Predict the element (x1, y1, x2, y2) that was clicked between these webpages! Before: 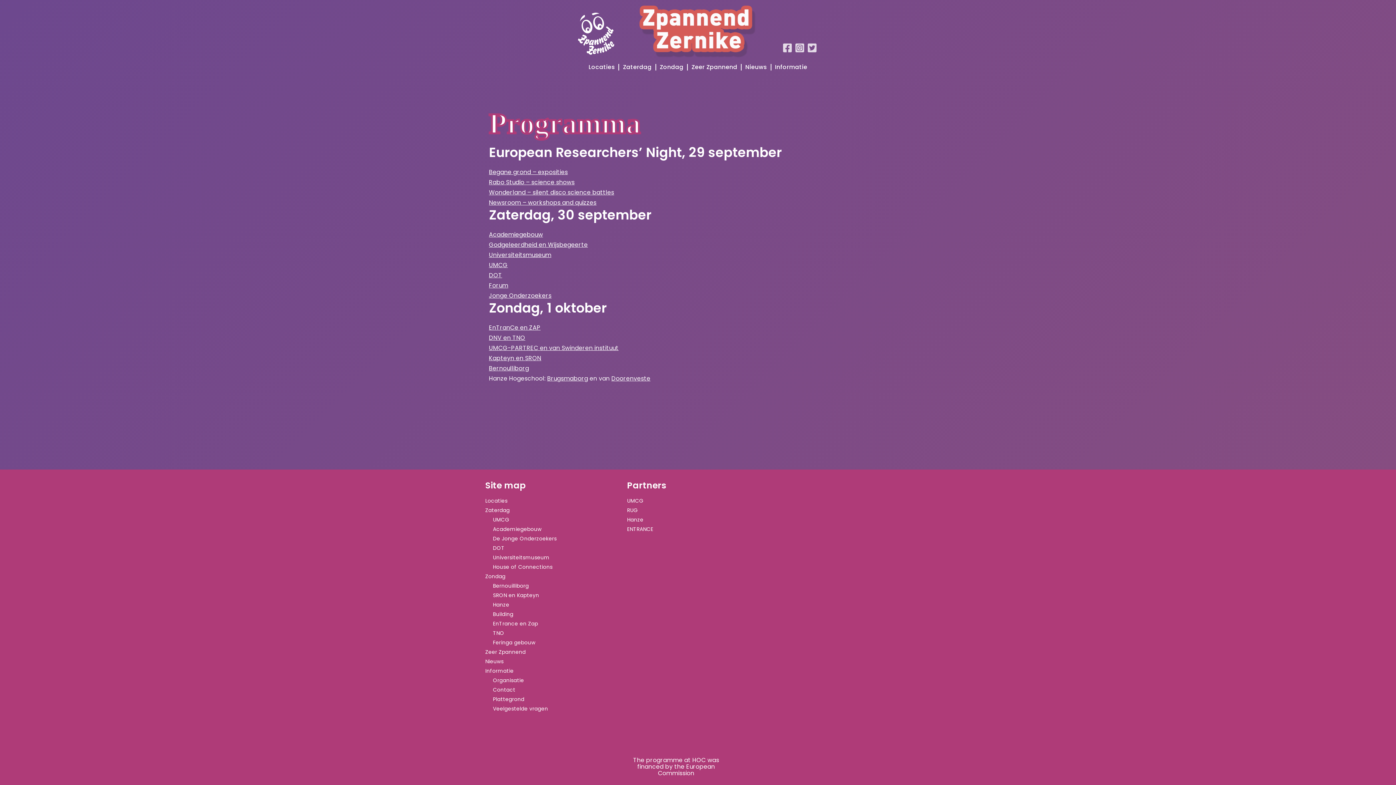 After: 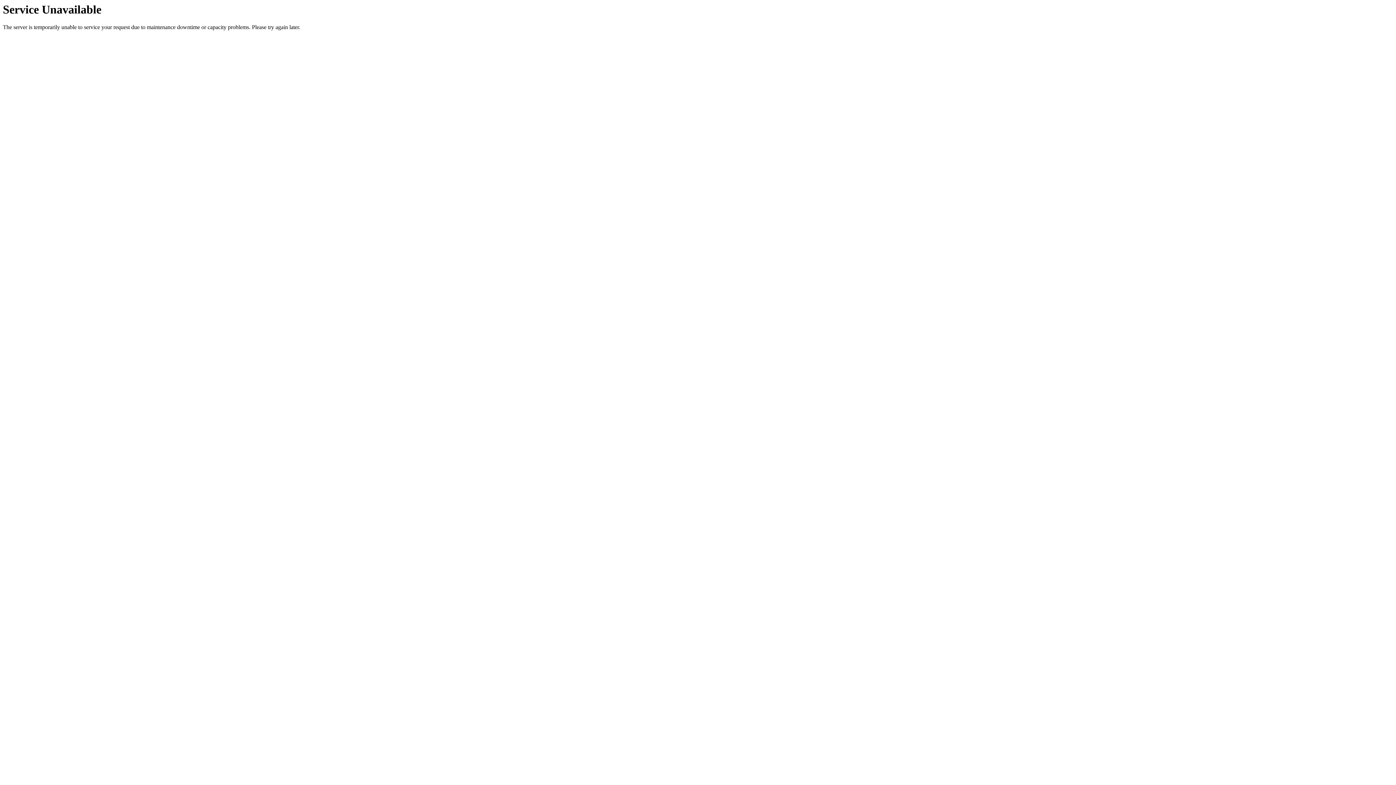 Action: bbox: (489, 322, 540, 333) label: EnTranCe en ZAP